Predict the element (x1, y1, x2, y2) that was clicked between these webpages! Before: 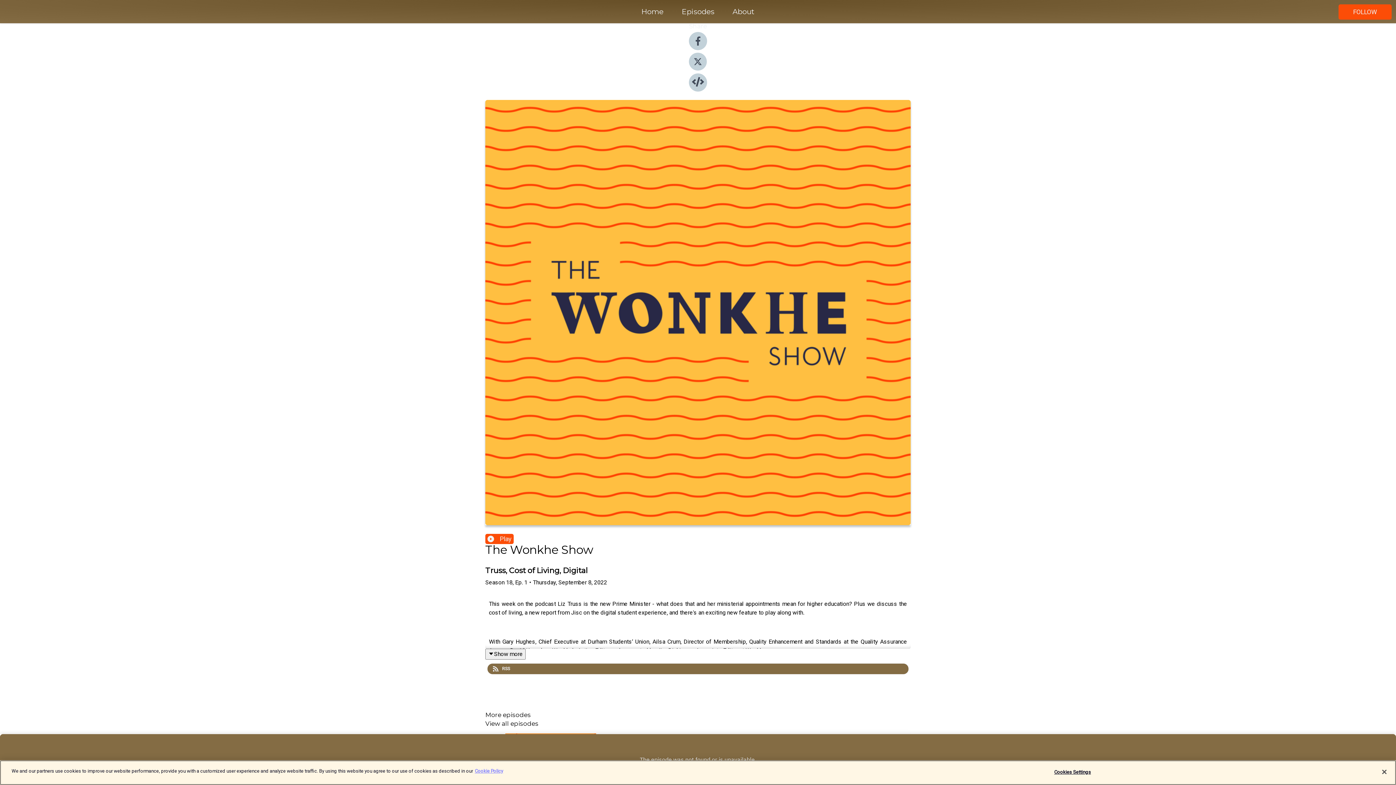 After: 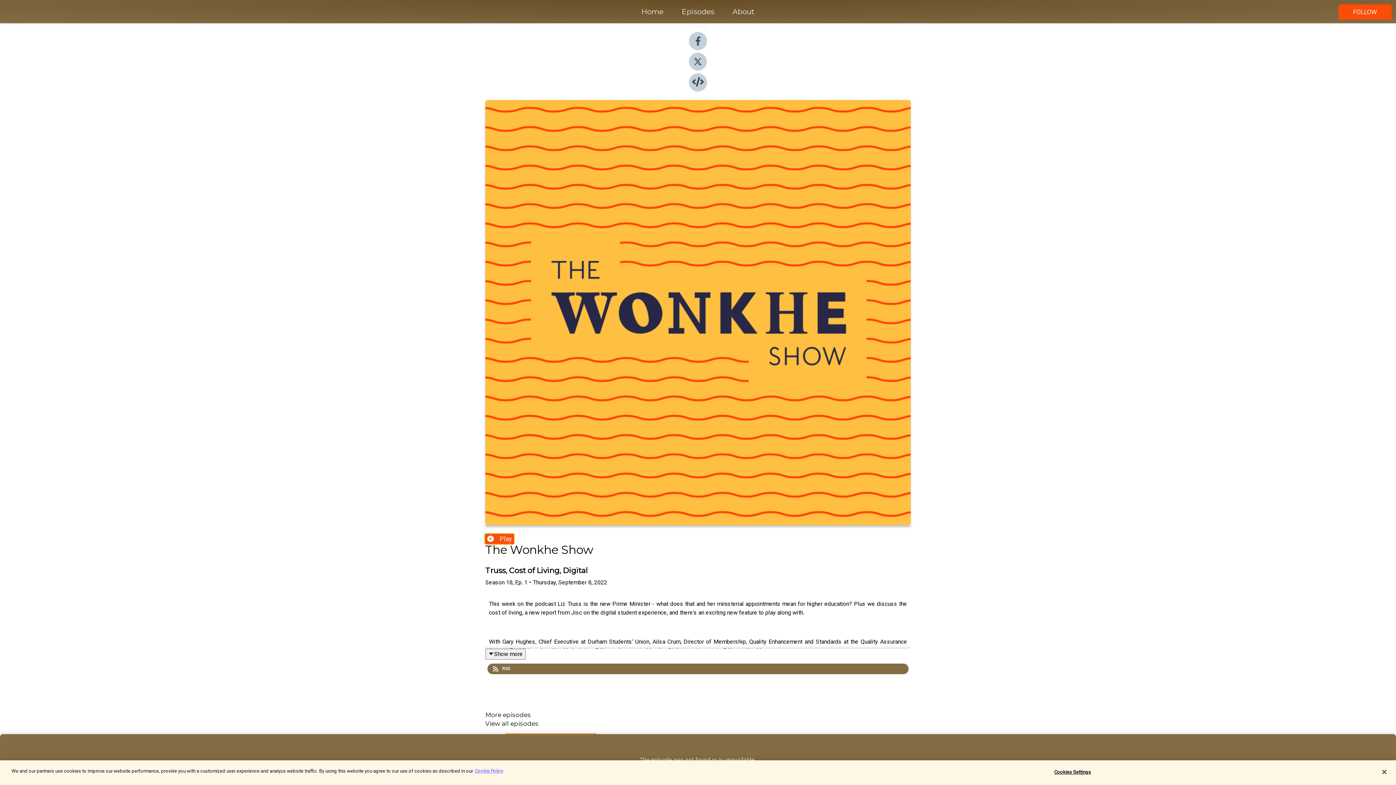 Action: bbox: (485, 534, 513, 544) label: Play